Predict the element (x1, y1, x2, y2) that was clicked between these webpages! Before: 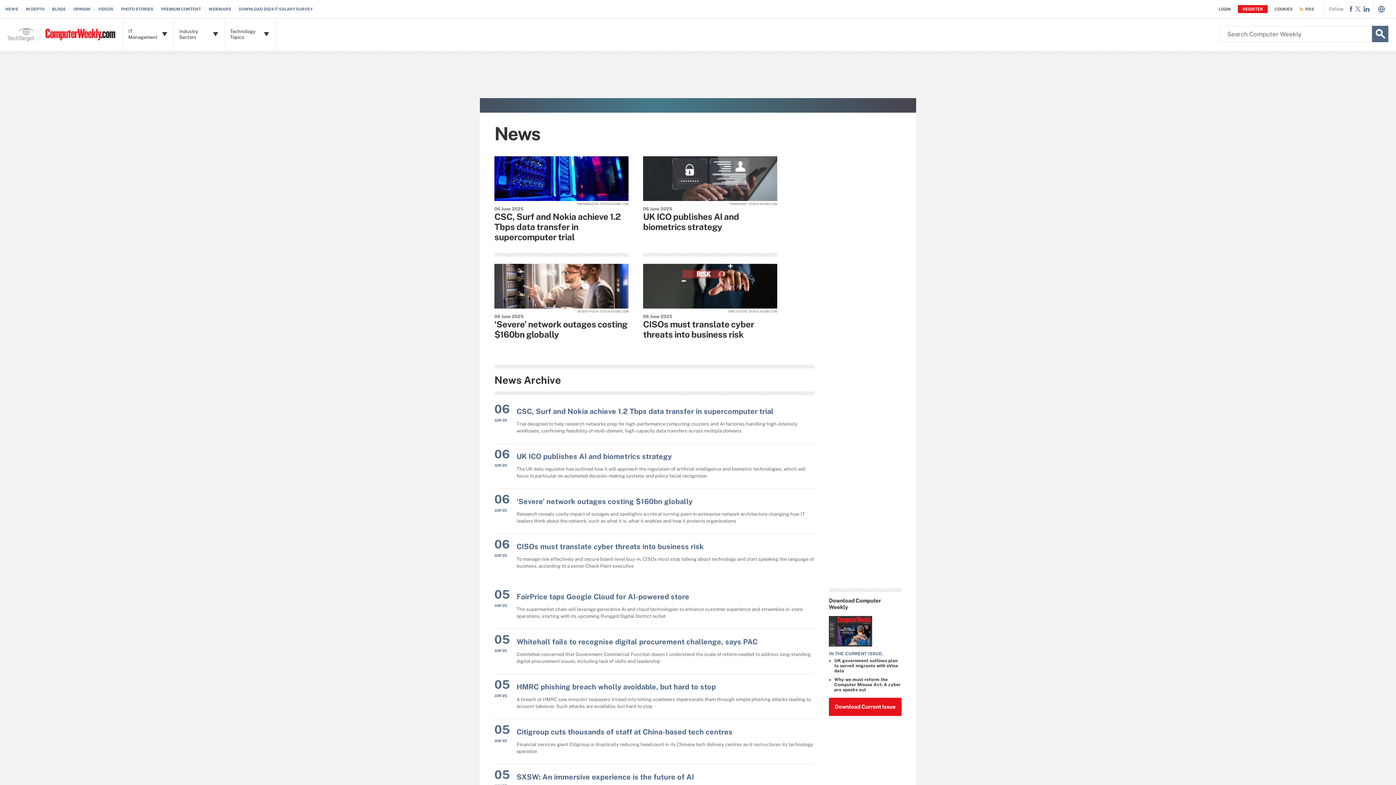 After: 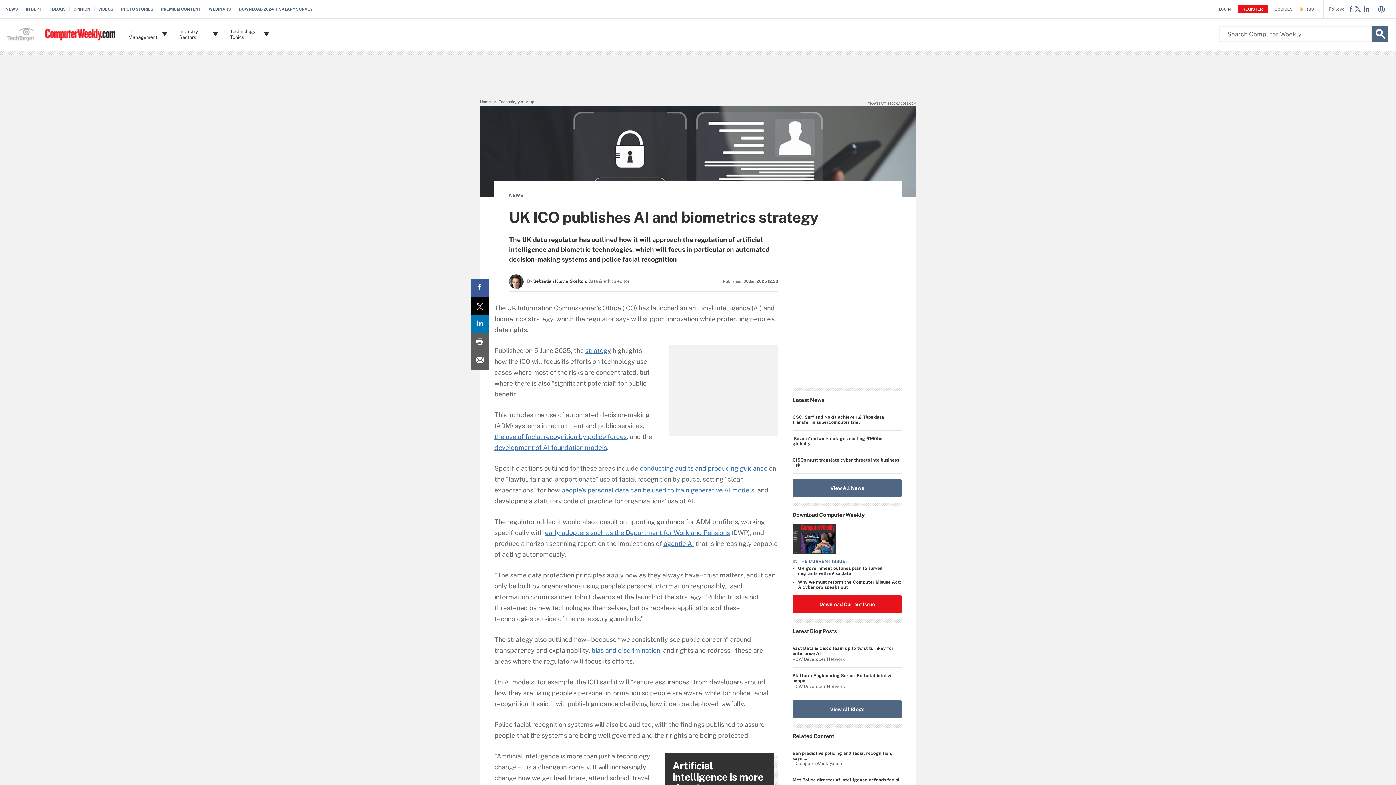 Action: label: THAWEERAT - STOCK.ADOBE.COM bbox: (643, 156, 777, 206)